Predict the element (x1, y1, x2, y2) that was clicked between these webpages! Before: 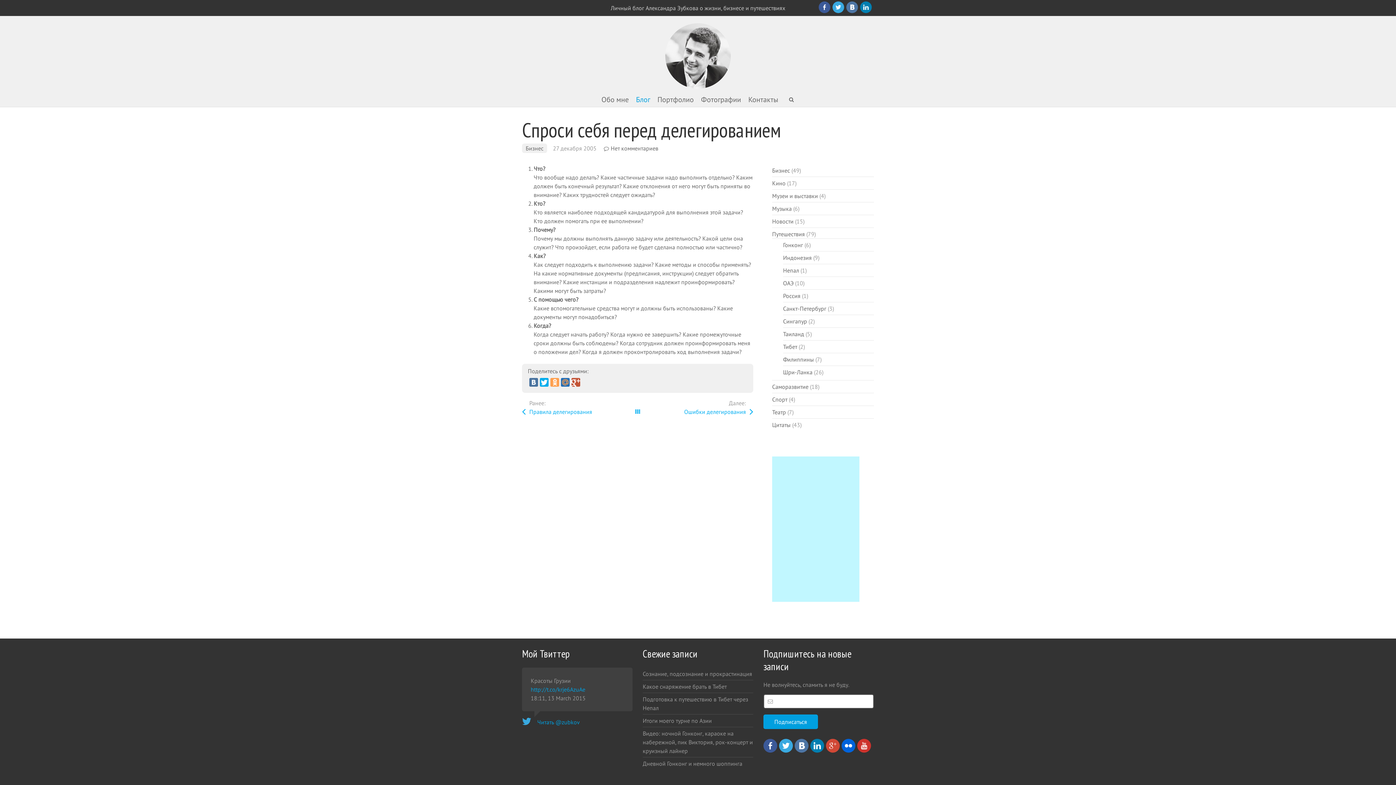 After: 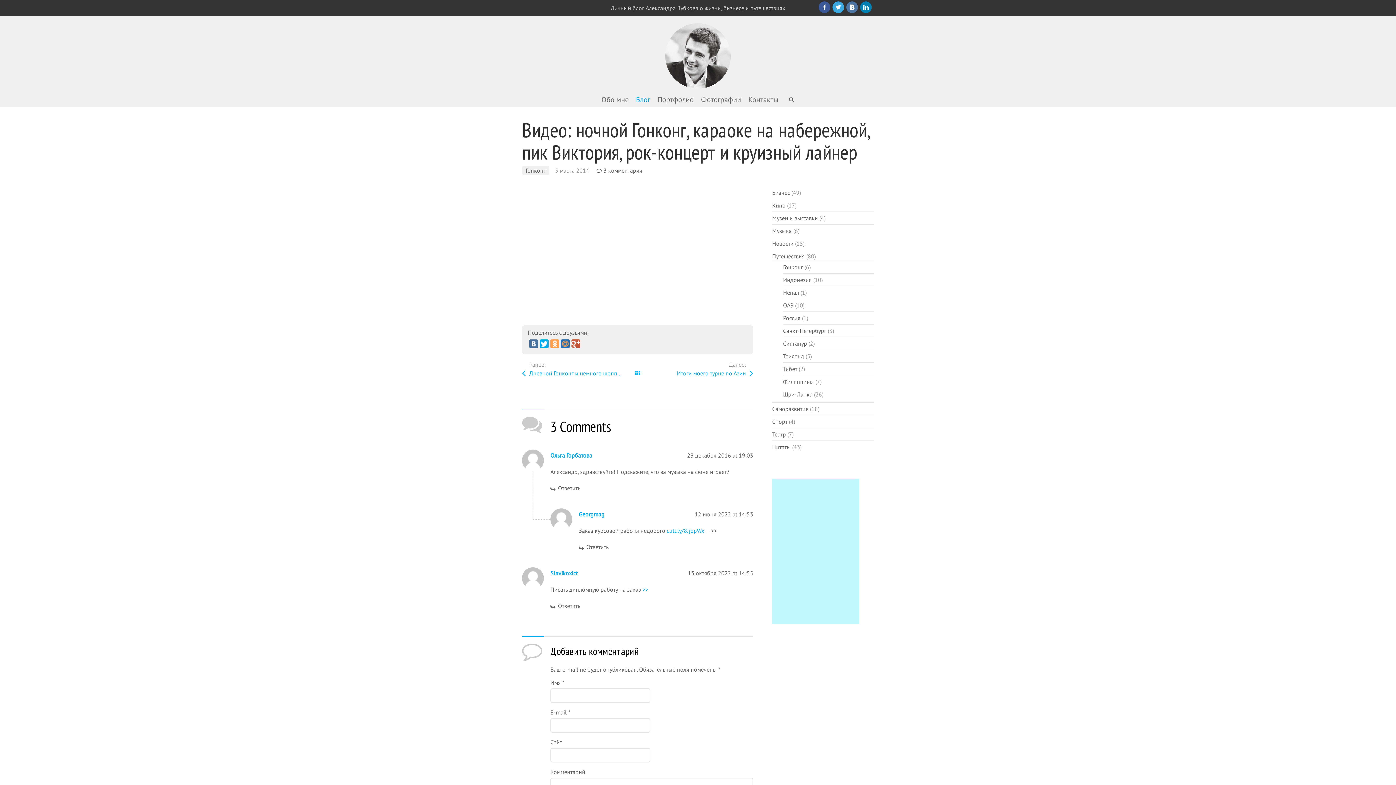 Action: label: Видео: ночной Гонконг, караоке на набережной, пик Виктория, рок-концерт и круизный лайнер bbox: (642, 729, 753, 755)